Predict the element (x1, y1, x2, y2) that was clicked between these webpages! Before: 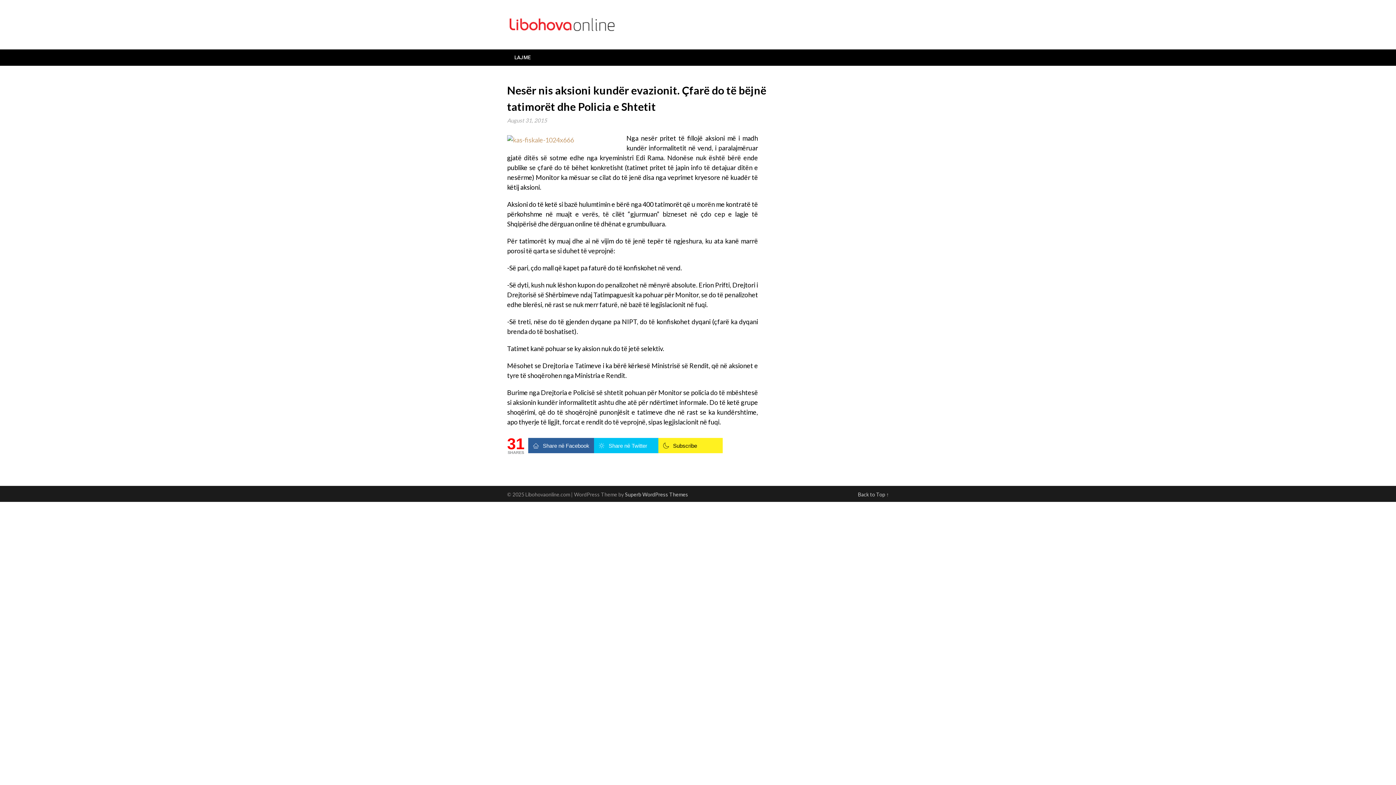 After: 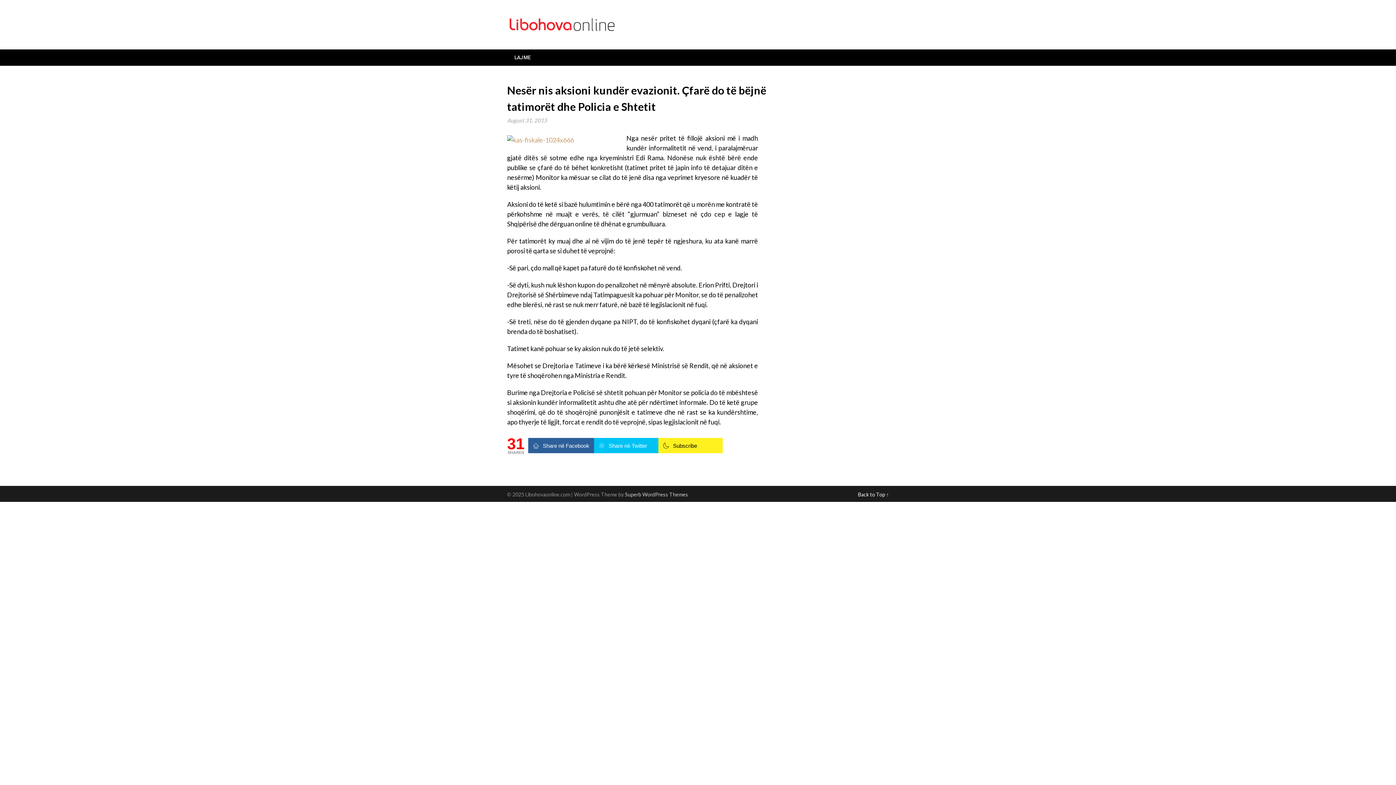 Action: bbox: (858, 491, 889, 497) label: Back to Top ↑